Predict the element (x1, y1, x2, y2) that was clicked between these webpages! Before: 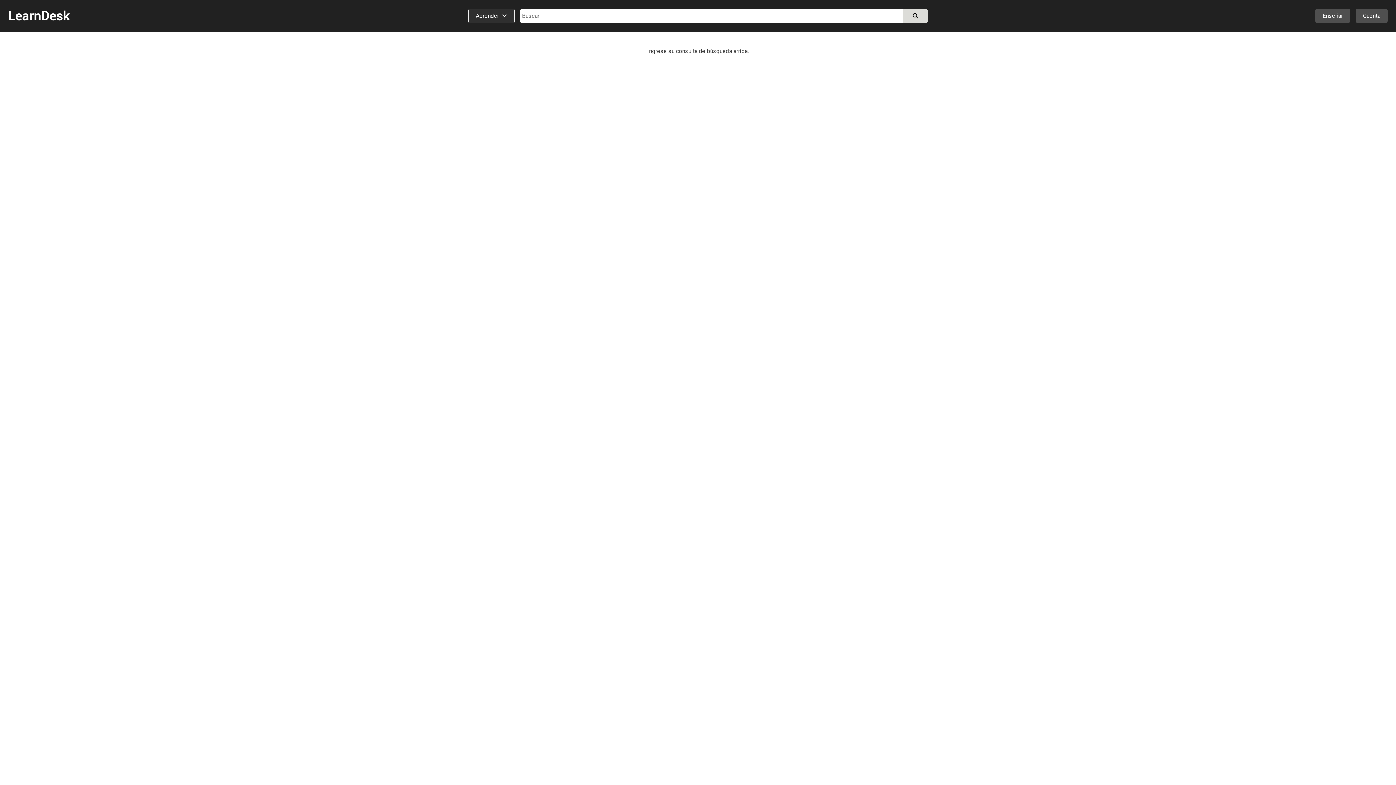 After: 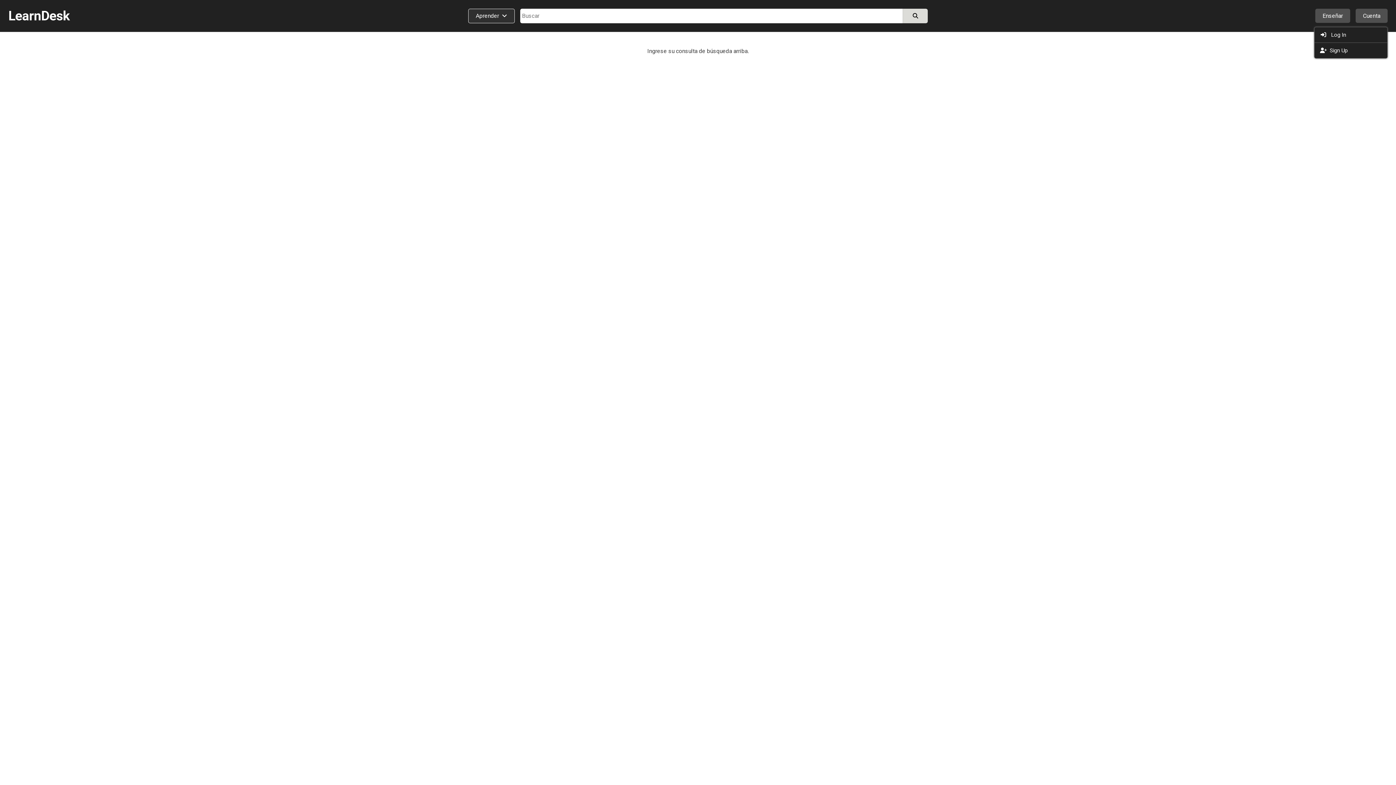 Action: bbox: (1356, 8, 1388, 22) label: Cuenta